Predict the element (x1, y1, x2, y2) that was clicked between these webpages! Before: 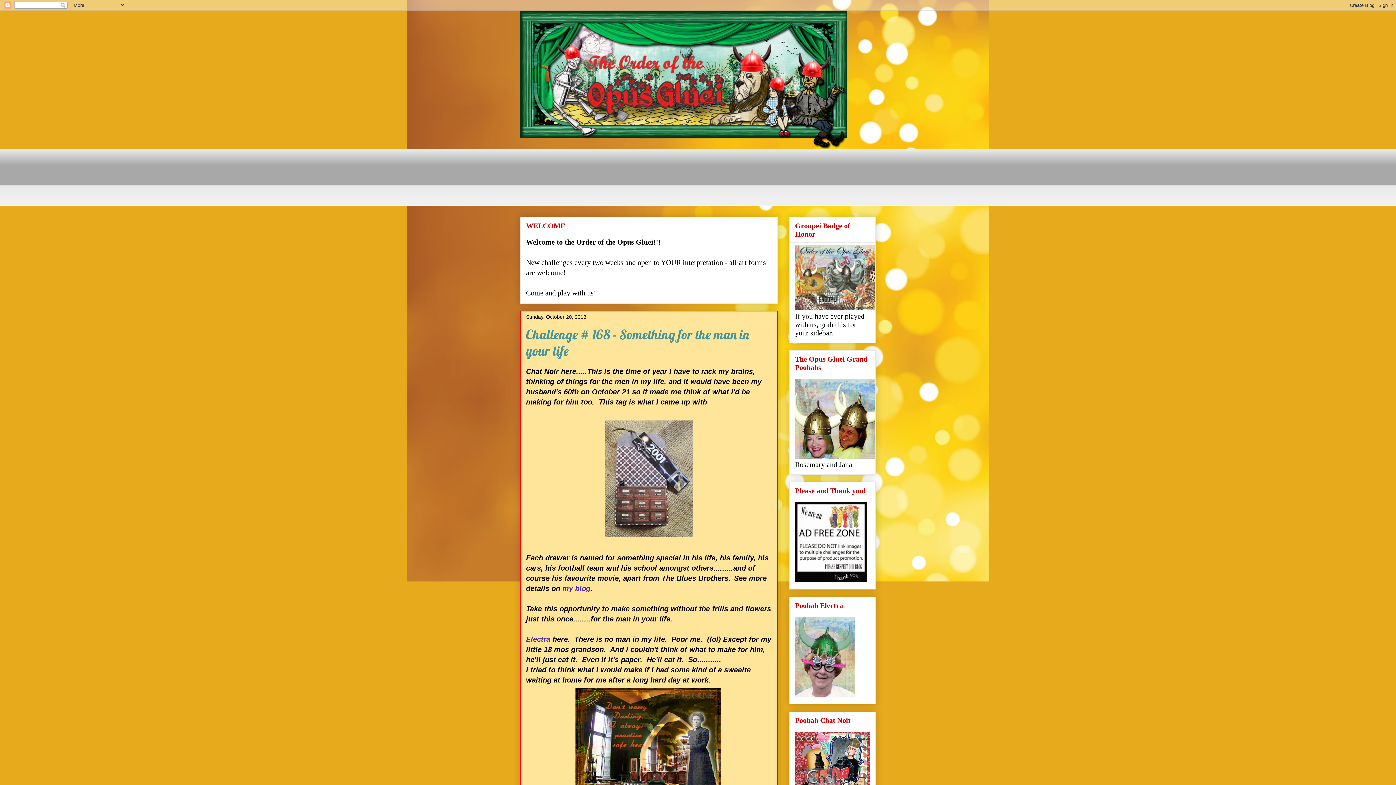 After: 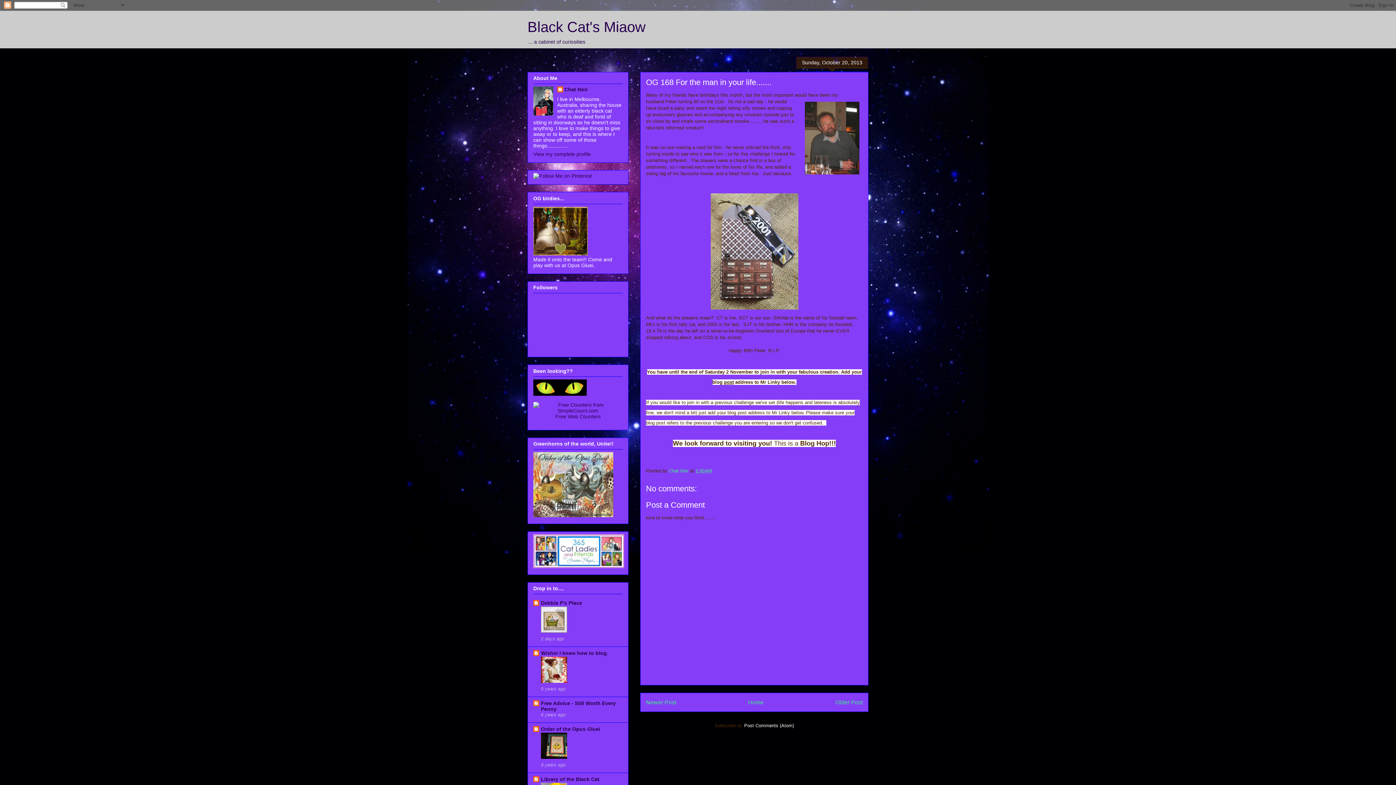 Action: label: my blog bbox: (562, 584, 590, 592)